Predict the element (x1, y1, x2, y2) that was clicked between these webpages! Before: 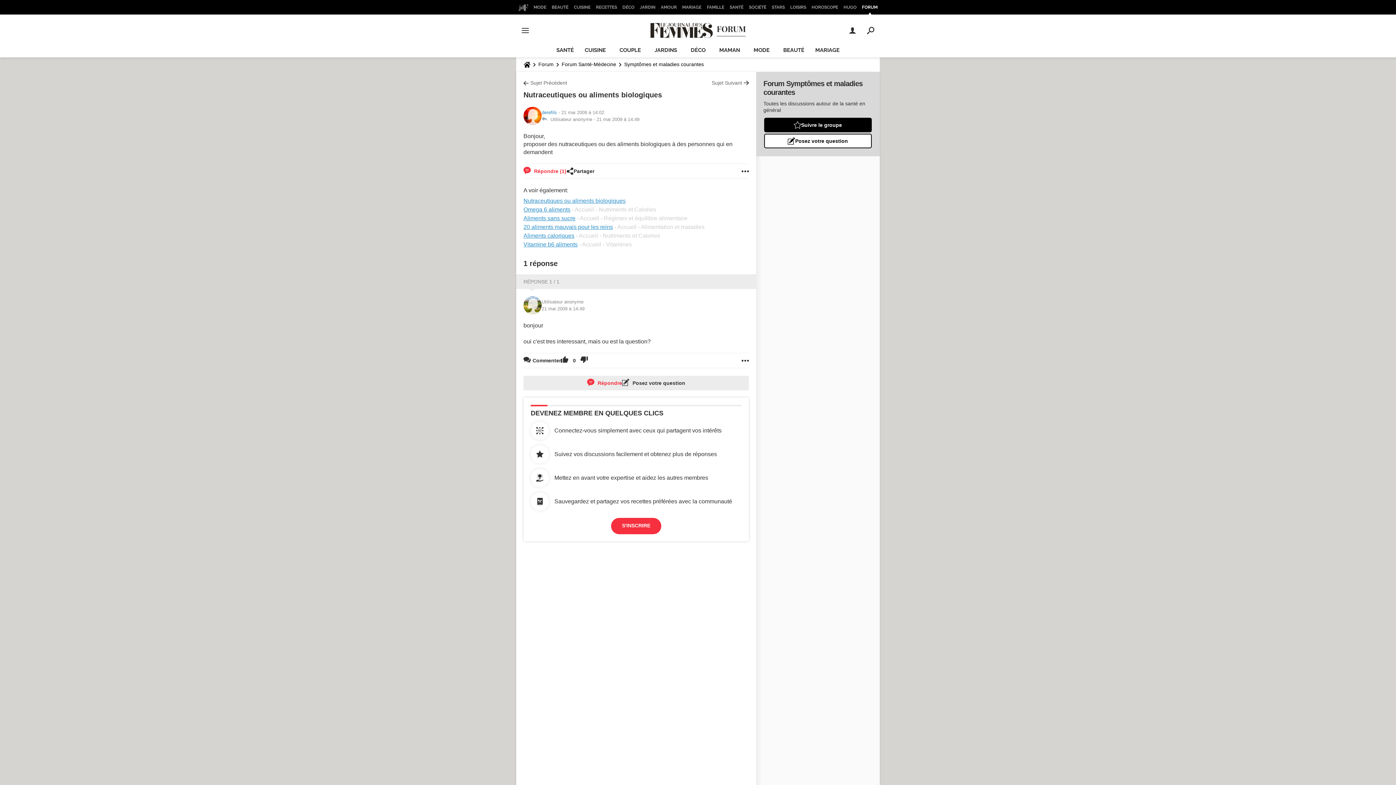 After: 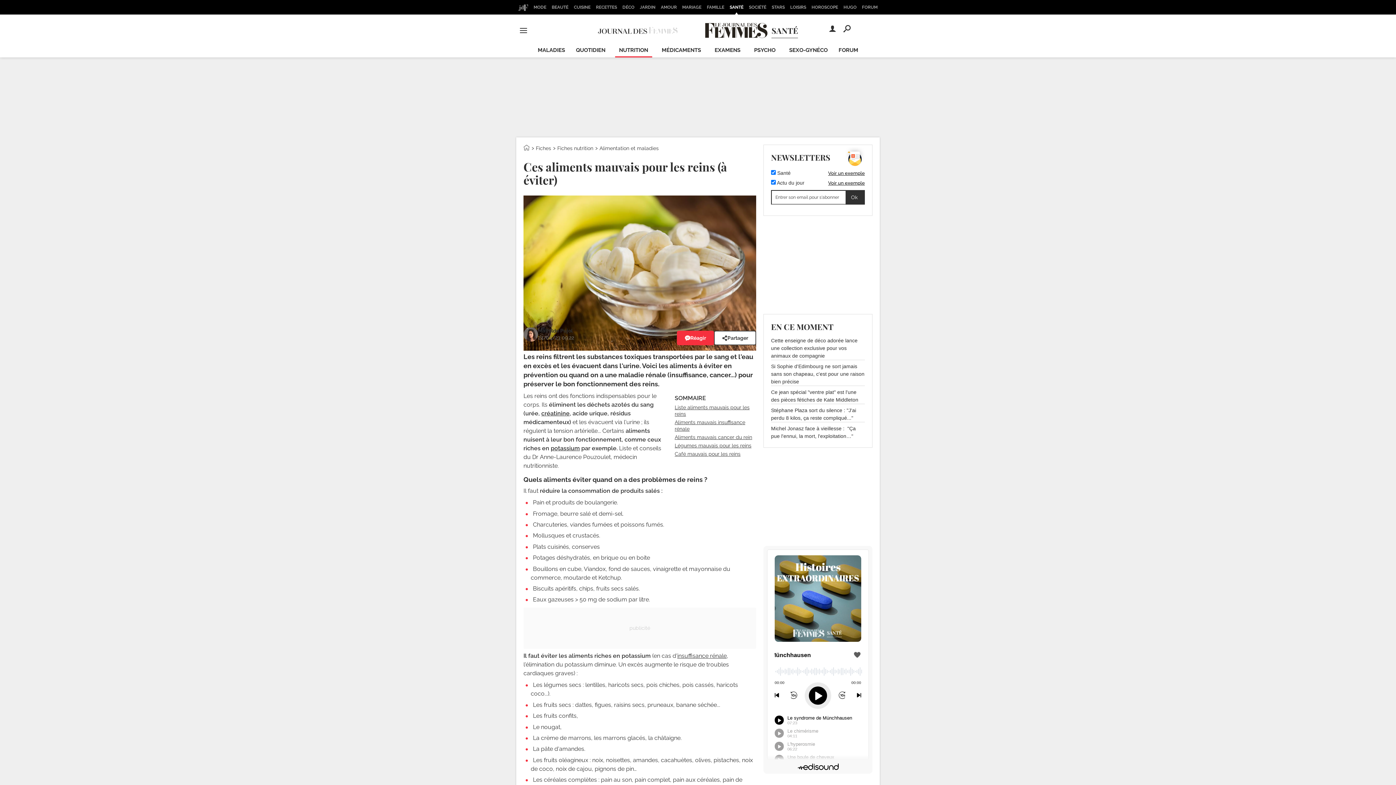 Action: bbox: (523, 223, 613, 230) label: 20 aliments mauvais pour les reins